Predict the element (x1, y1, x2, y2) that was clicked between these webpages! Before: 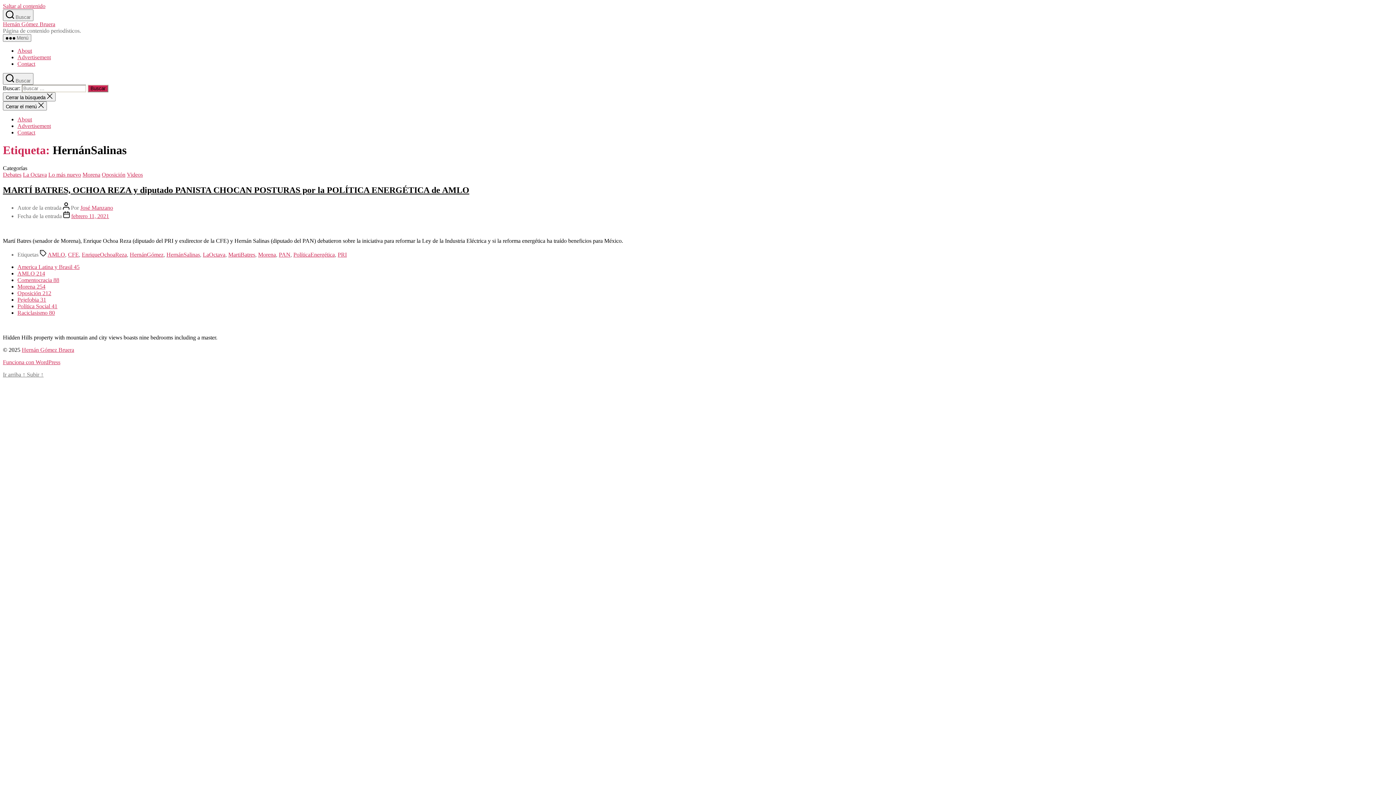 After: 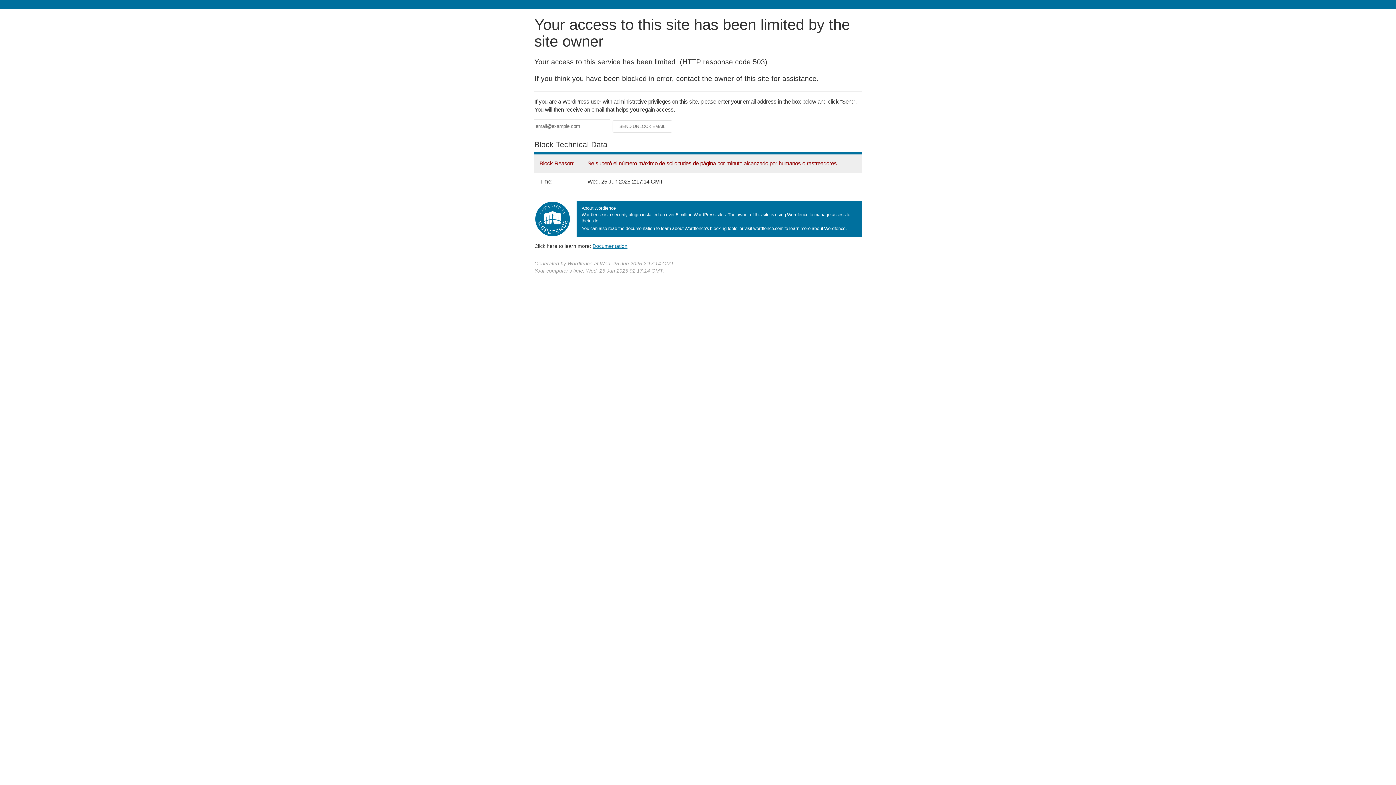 Action: label: Morena bbox: (82, 171, 100, 177)